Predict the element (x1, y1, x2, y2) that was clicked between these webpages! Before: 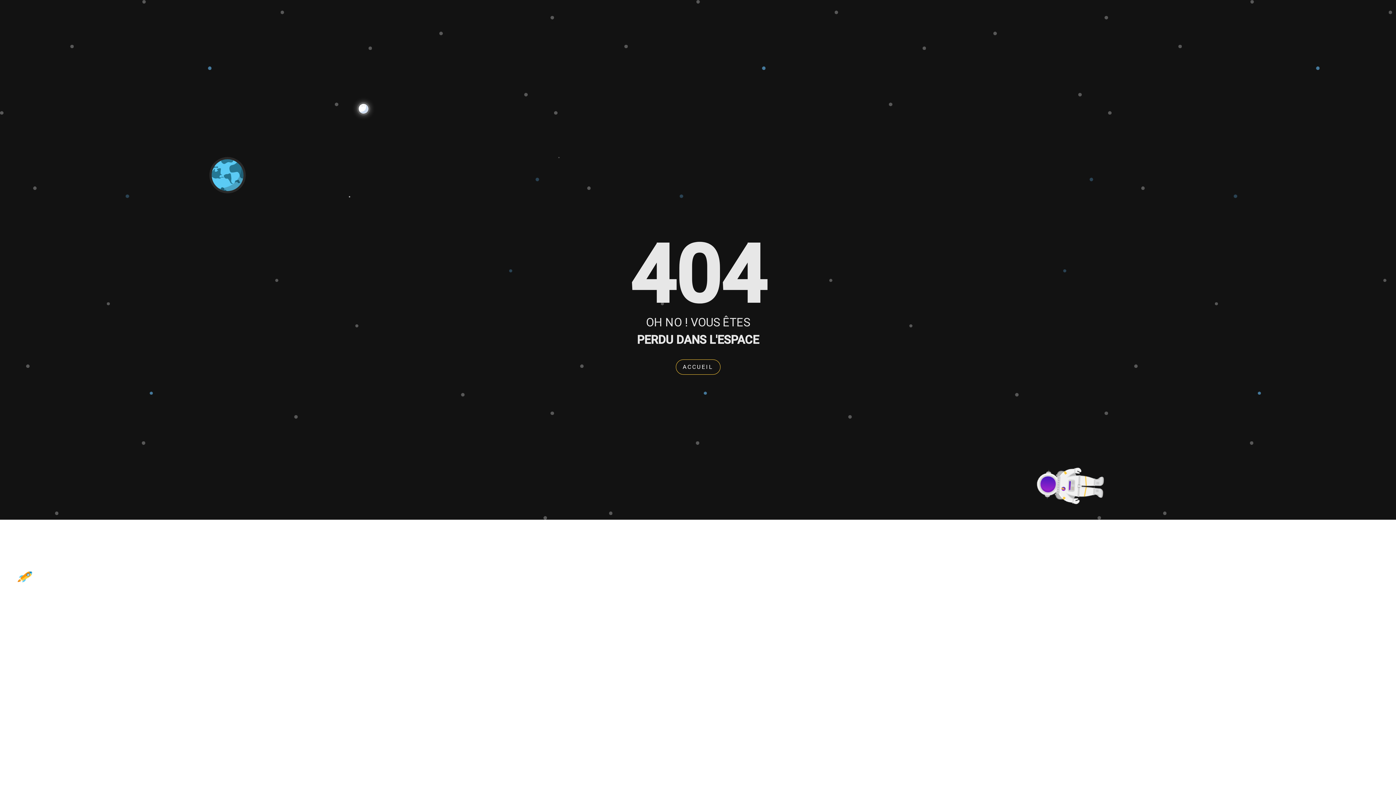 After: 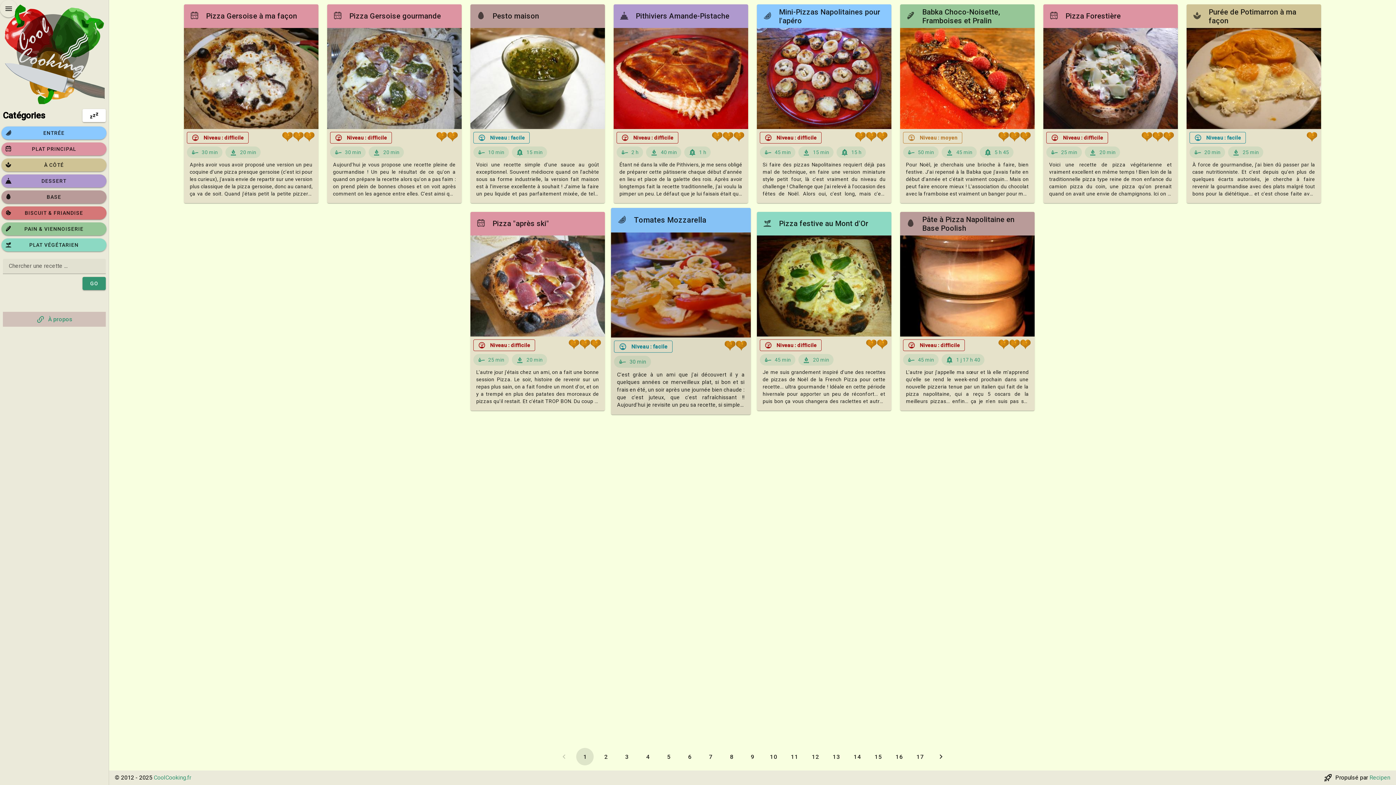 Action: bbox: (675, 359, 720, 374) label: ACCUEIL